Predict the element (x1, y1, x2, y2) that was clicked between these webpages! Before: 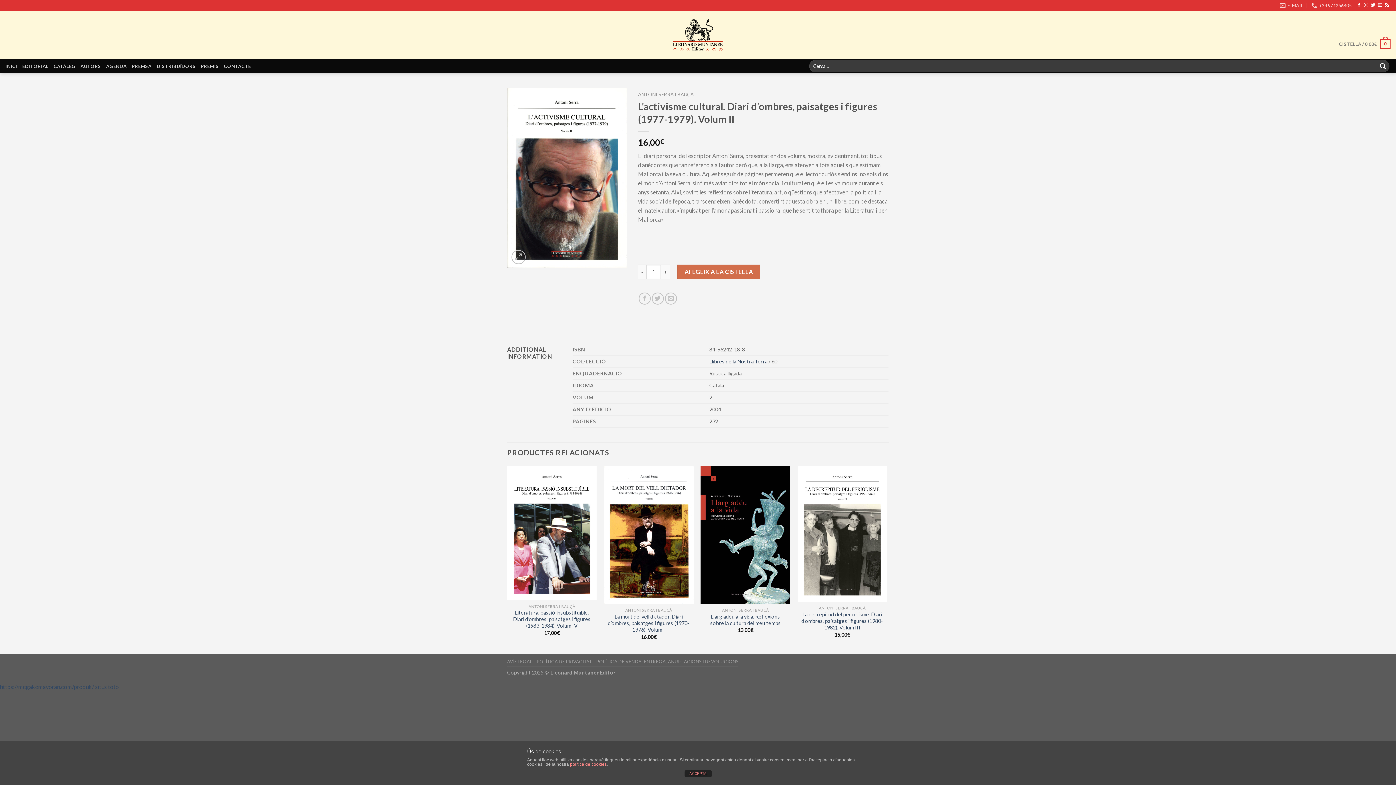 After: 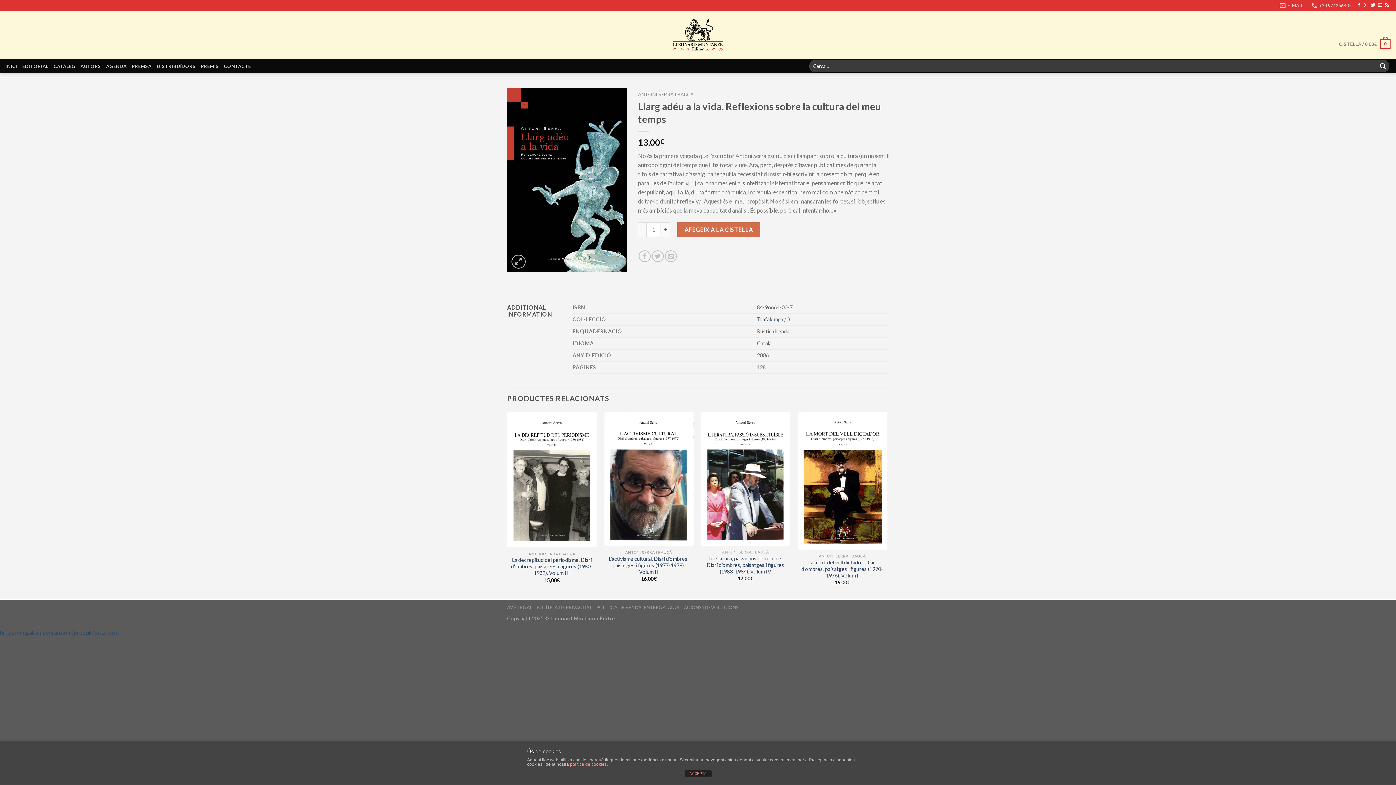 Action: bbox: (704, 613, 786, 626) label: Llarg adéu a la vida. Reflexions sobre la cultura del meu temps